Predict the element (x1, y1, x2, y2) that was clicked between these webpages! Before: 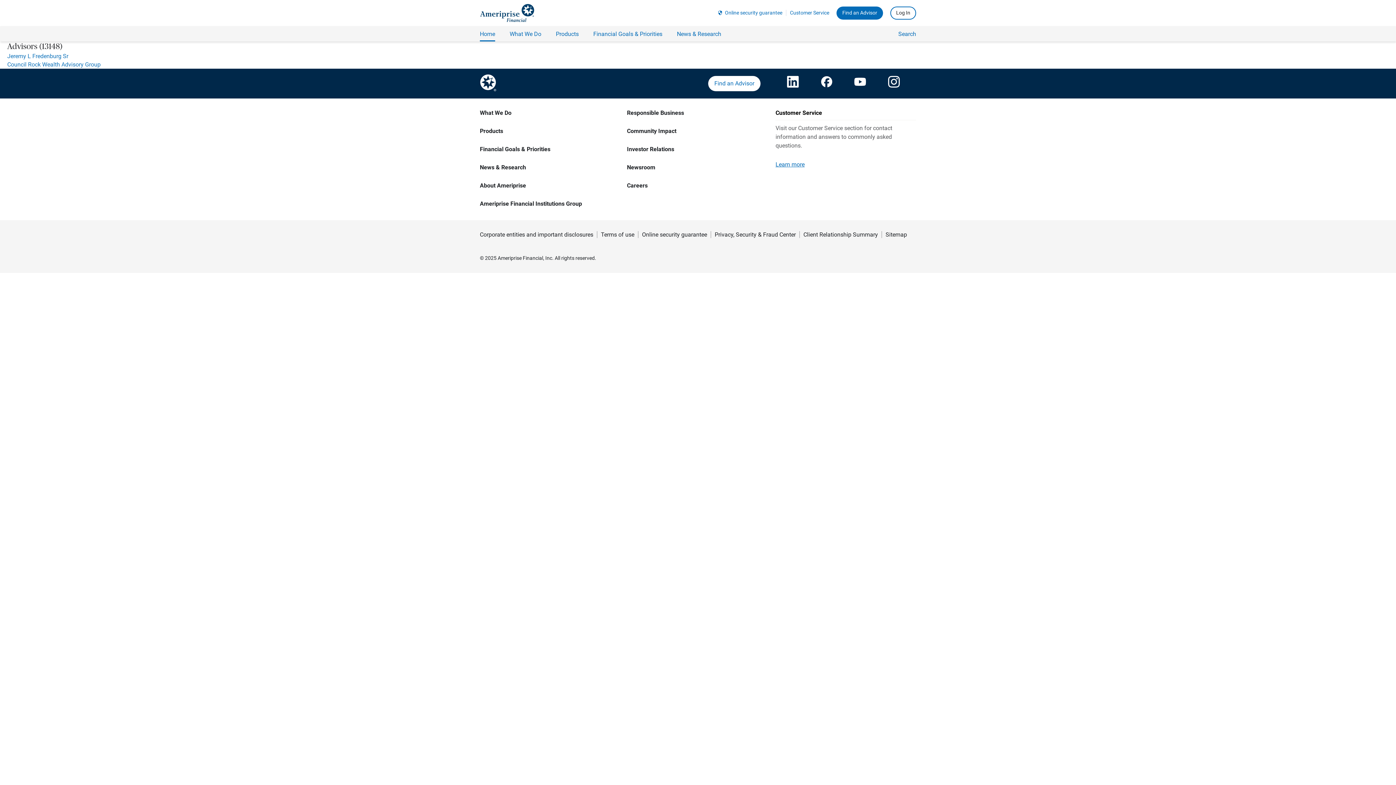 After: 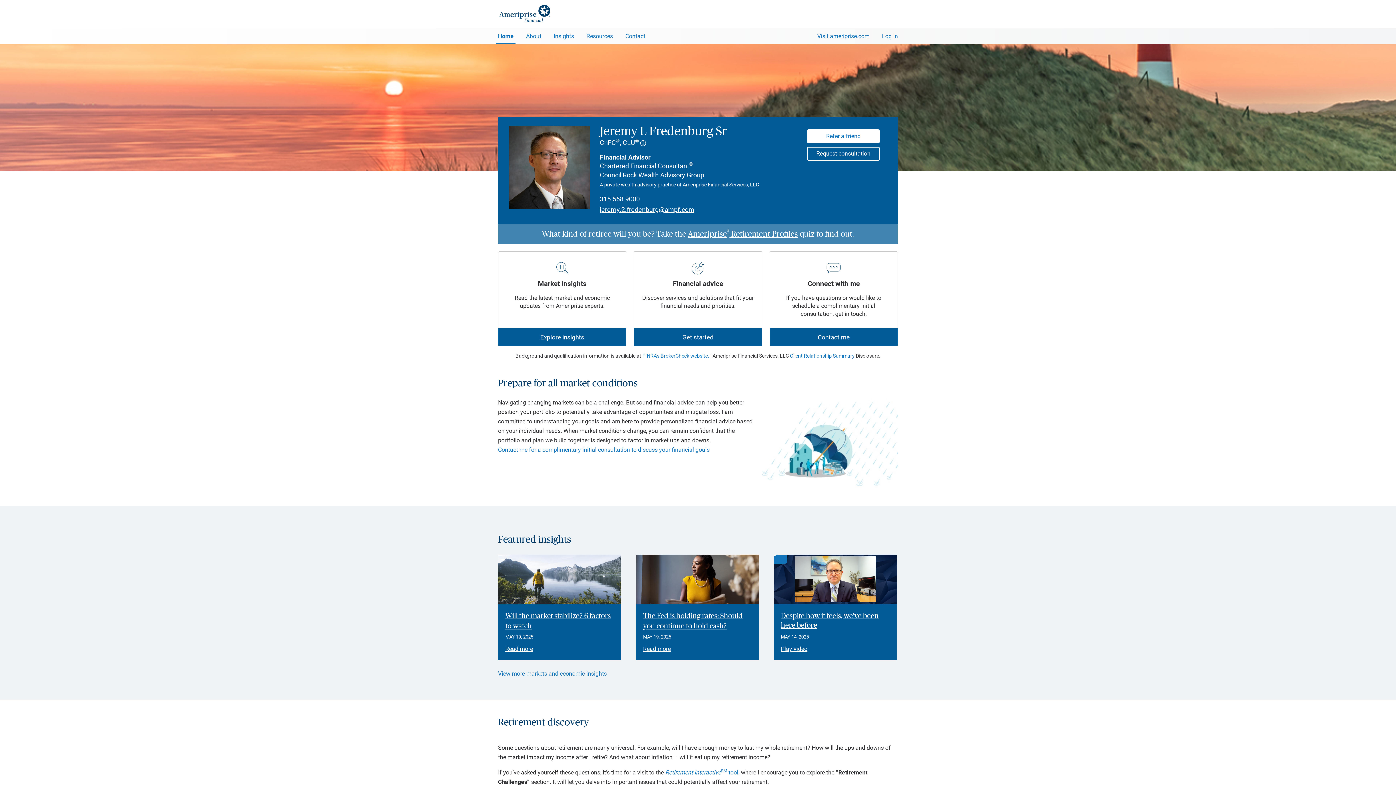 Action: bbox: (7, 52, 68, 59) label: Jeremy L Fredenburg Sr